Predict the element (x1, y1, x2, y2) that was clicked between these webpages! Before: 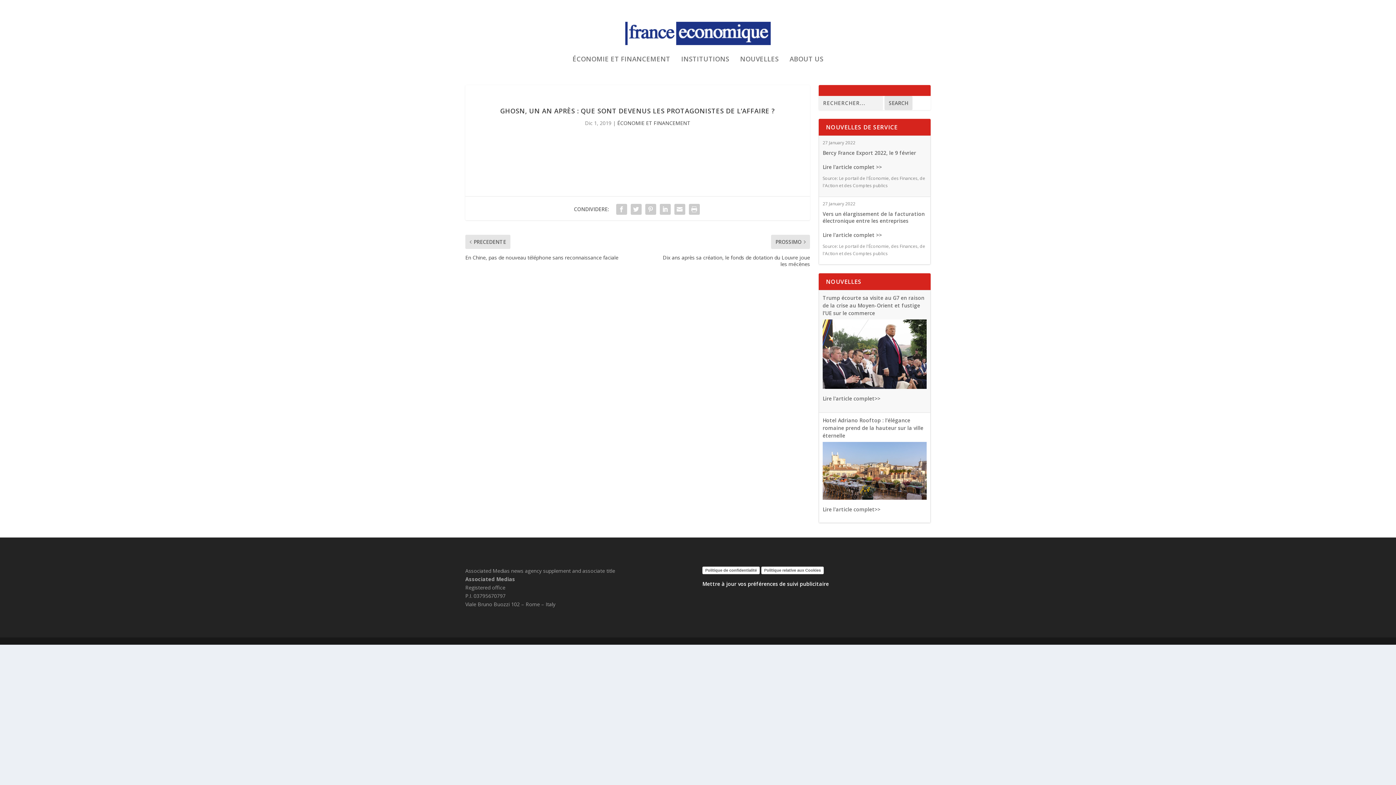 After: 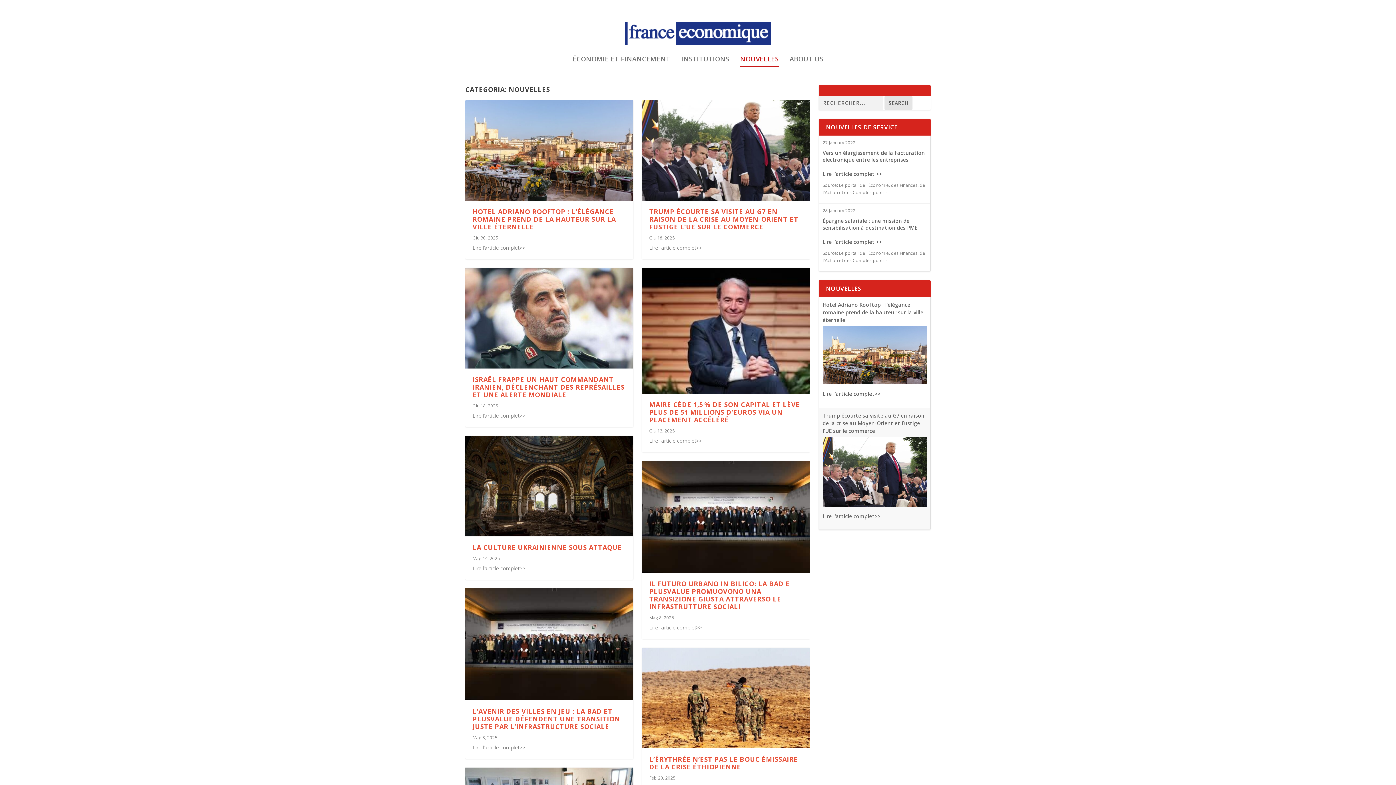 Action: label: NOUVELLES bbox: (740, 55, 778, 81)